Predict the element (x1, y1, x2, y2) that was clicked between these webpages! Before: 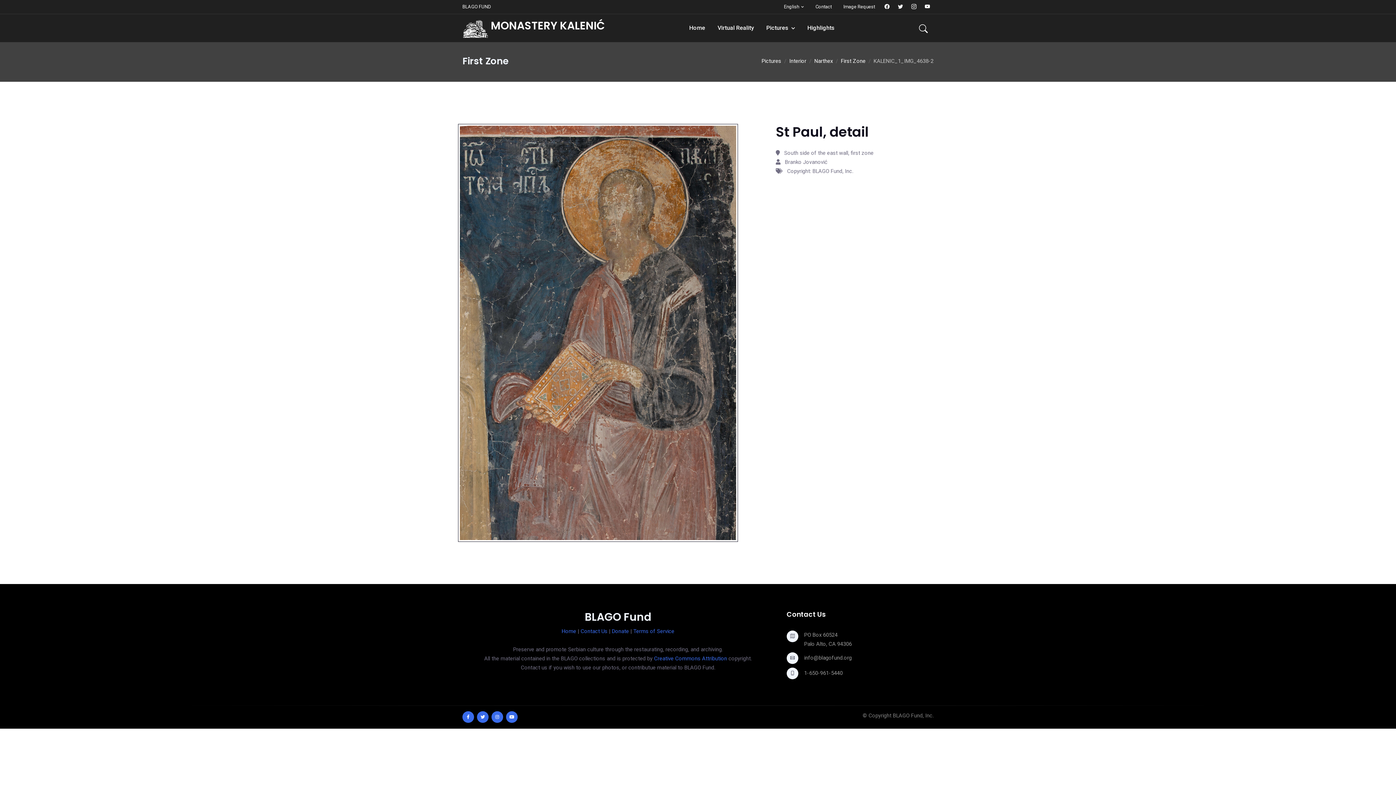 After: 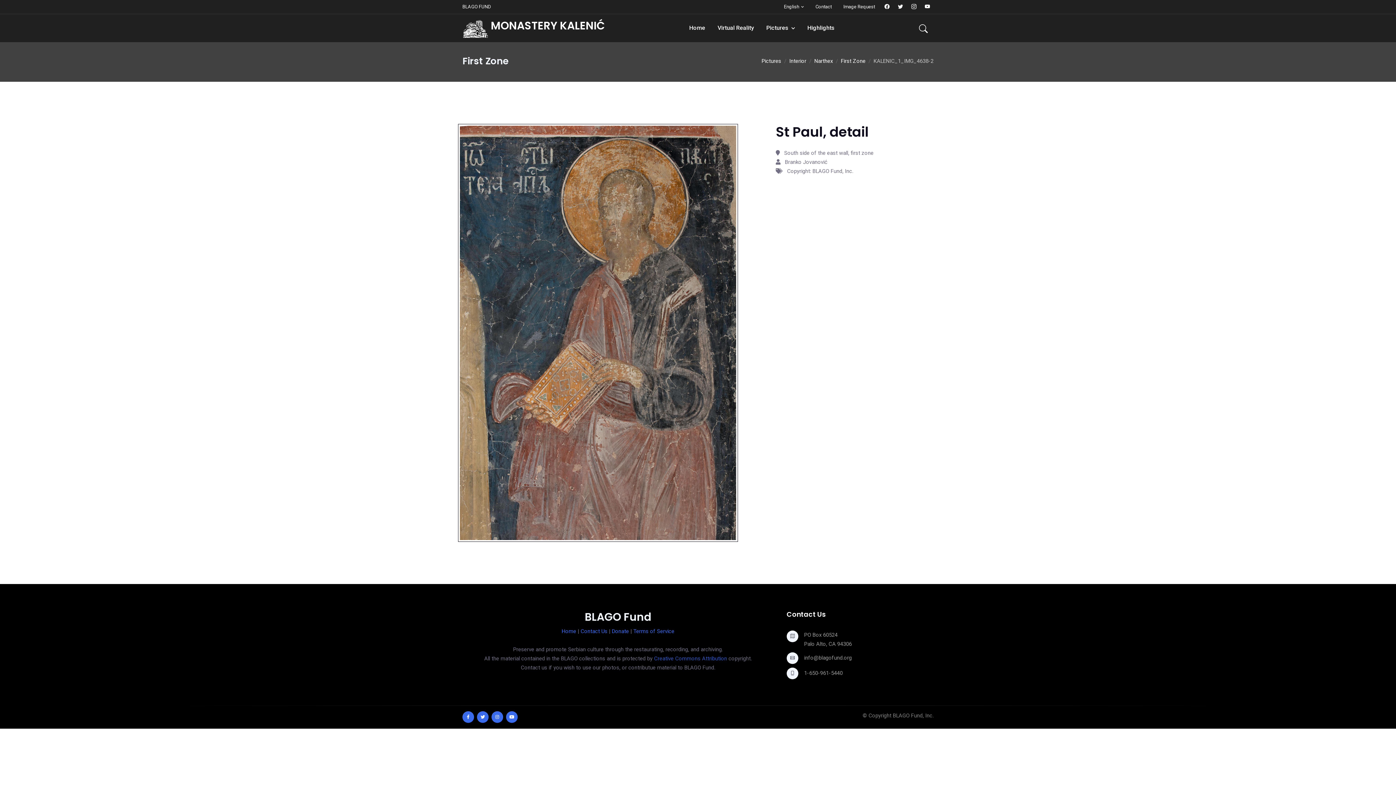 Action: bbox: (654, 655, 727, 662) label: Creative Commons Attribution